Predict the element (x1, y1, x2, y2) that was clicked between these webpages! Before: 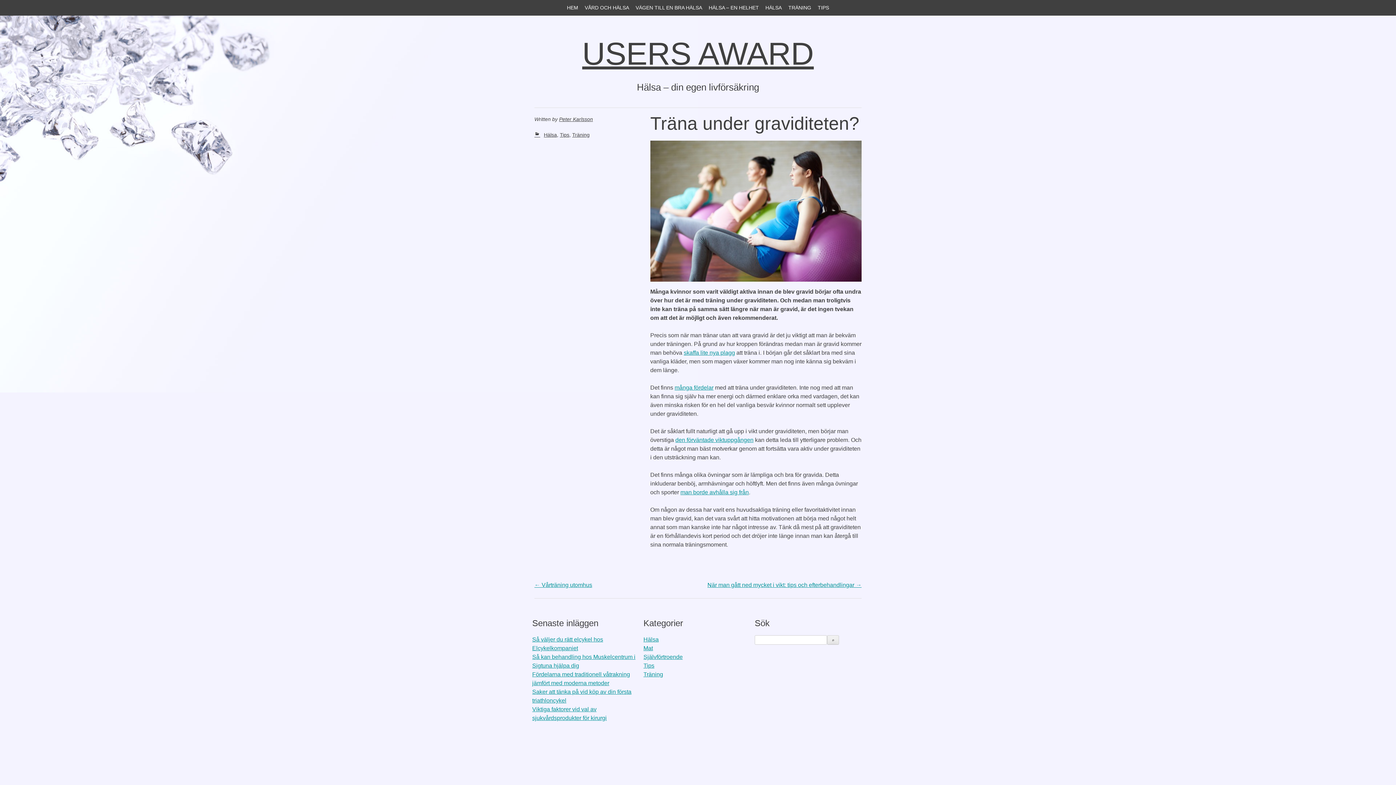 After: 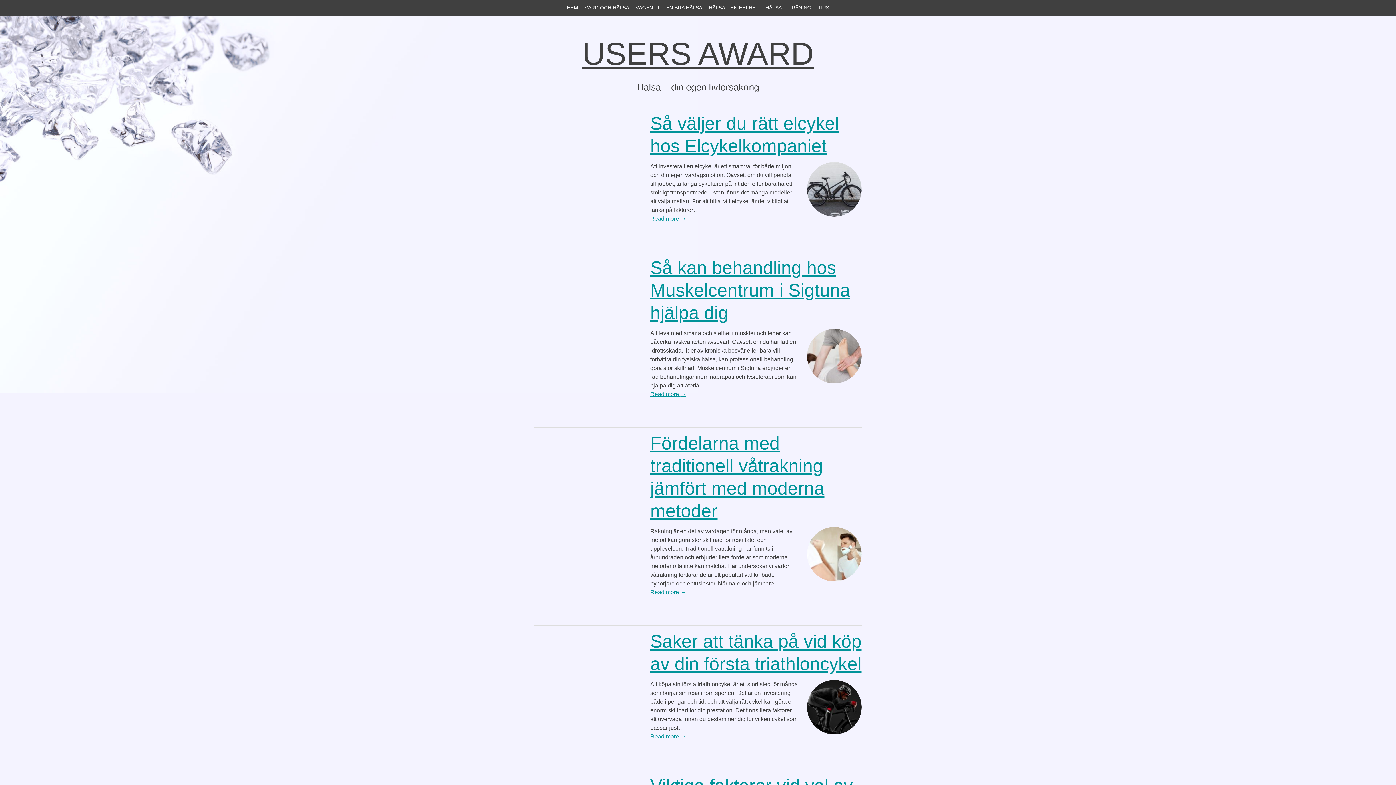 Action: label: HEM bbox: (564, 1, 580, 14)